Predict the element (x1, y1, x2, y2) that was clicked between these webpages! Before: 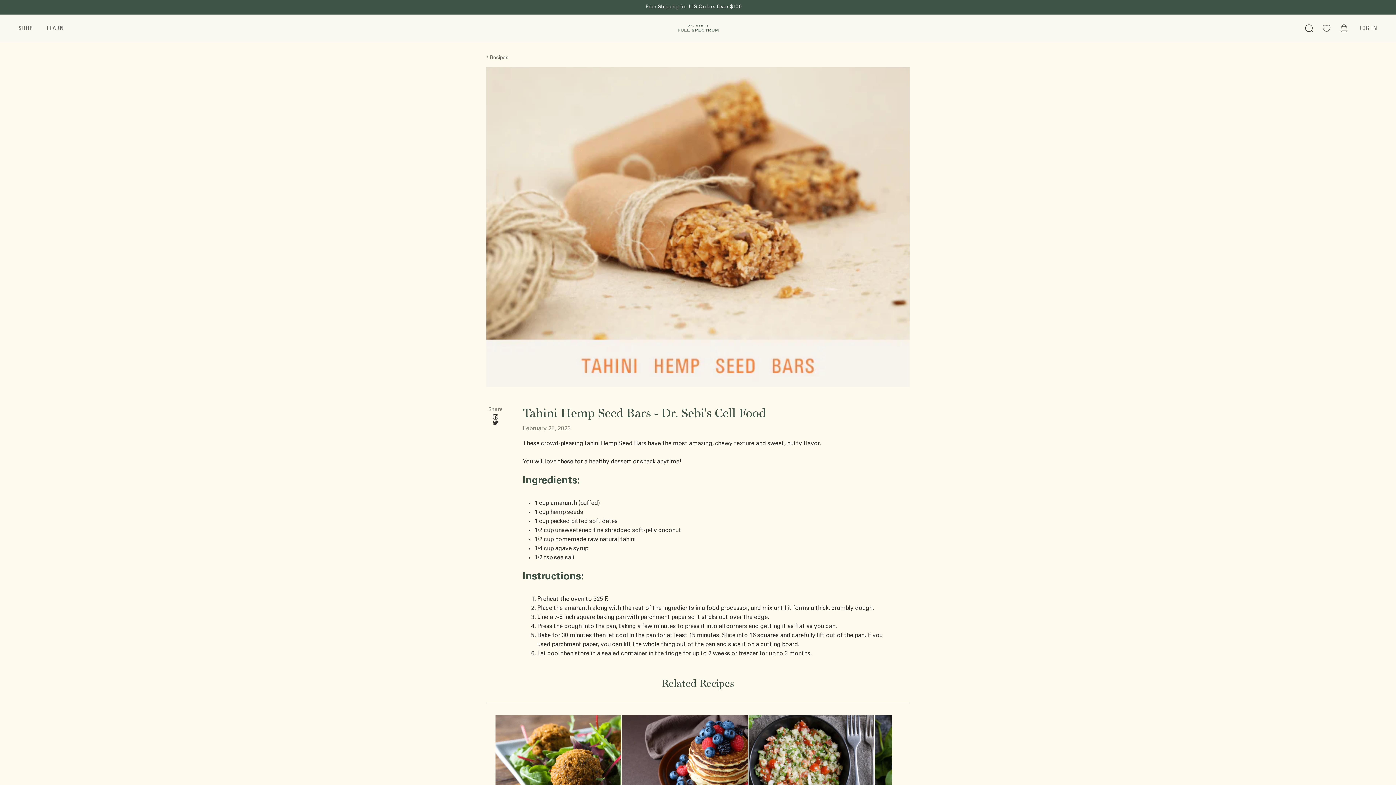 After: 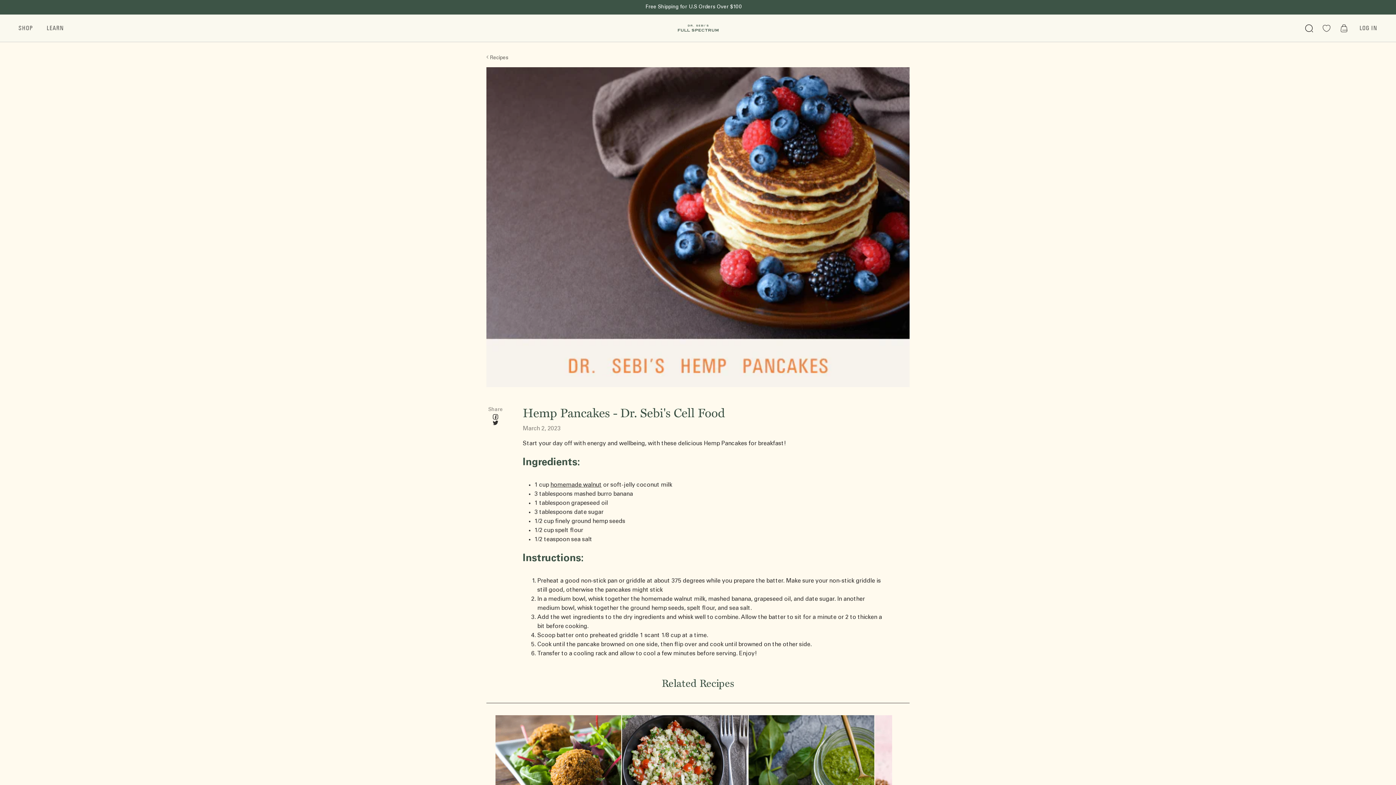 Action: bbox: (622, 715, 747, 841)